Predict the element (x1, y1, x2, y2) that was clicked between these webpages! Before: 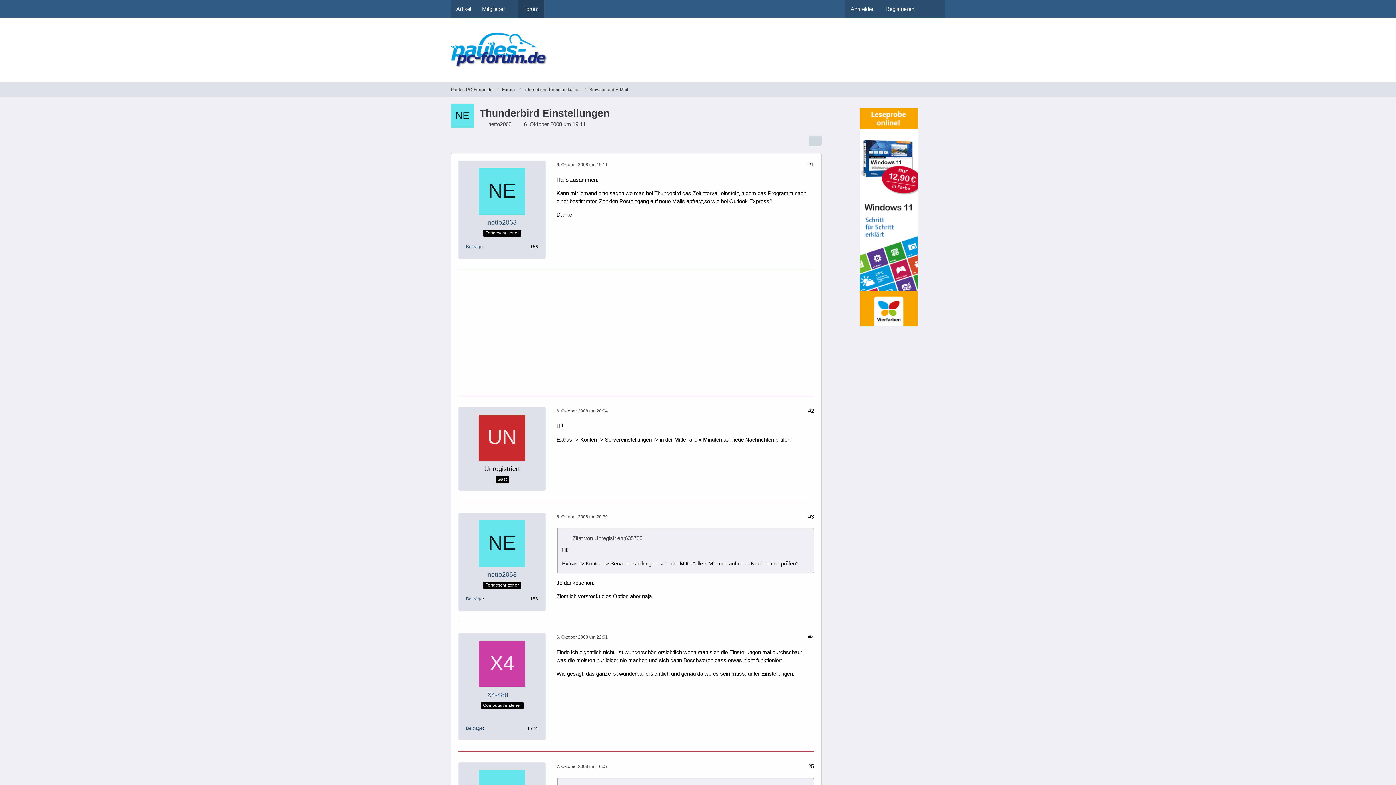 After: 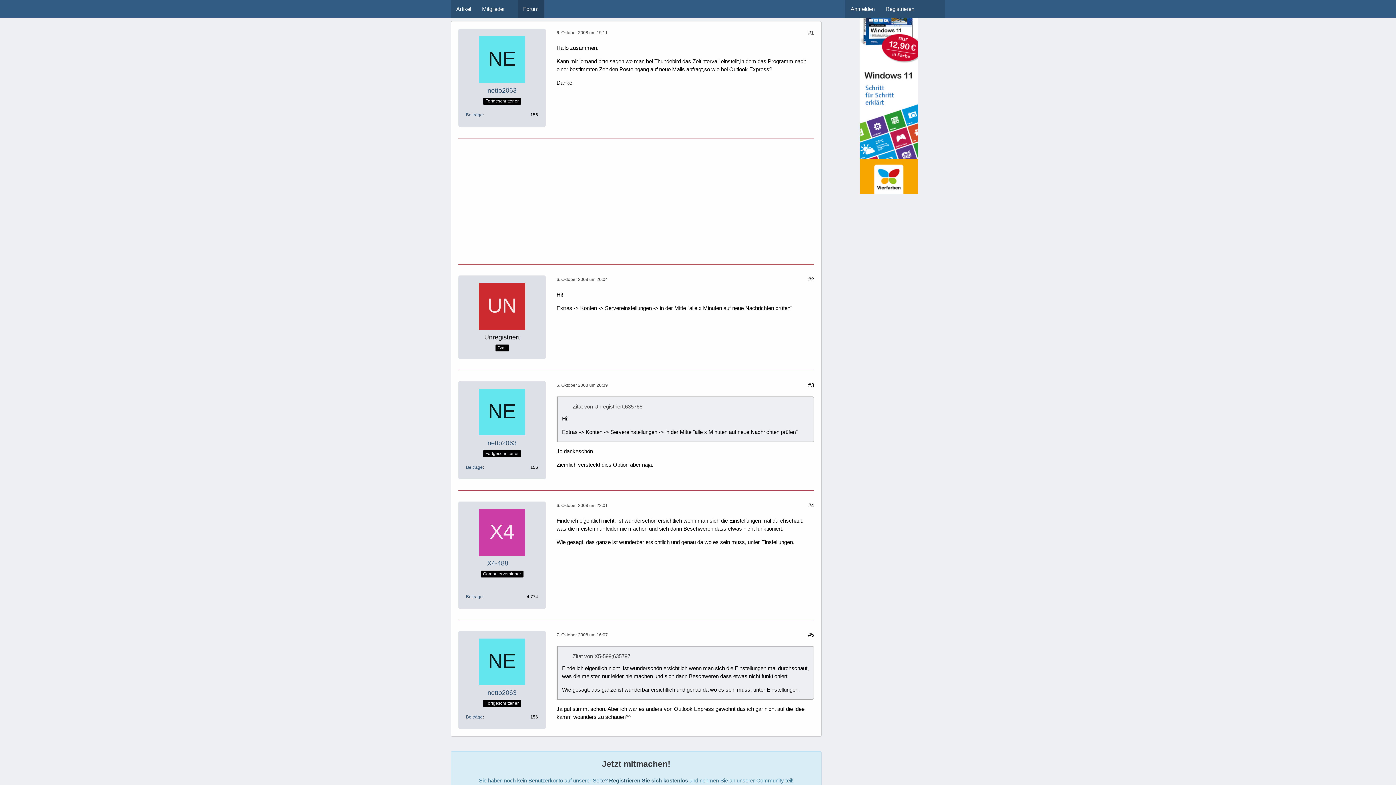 Action: bbox: (808, 161, 814, 167) label: #1